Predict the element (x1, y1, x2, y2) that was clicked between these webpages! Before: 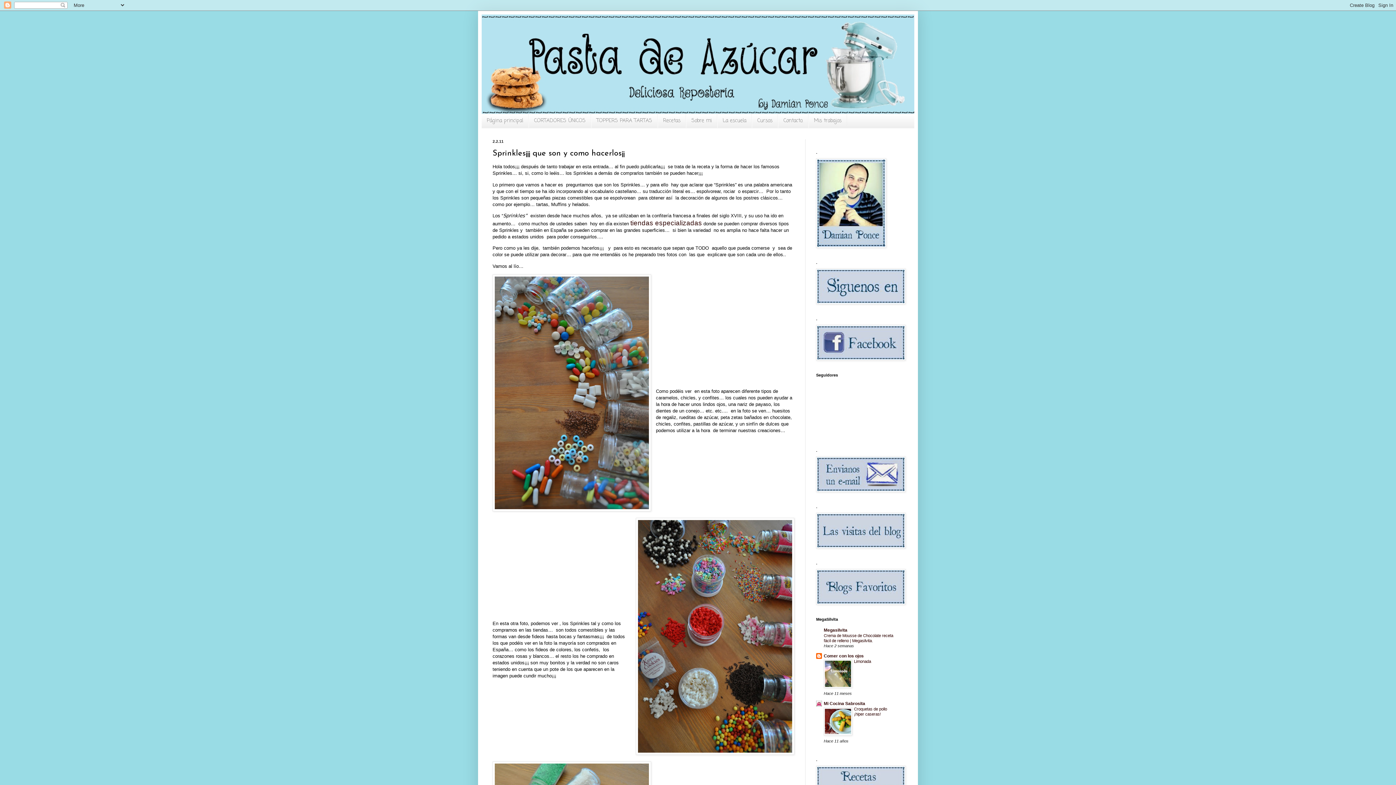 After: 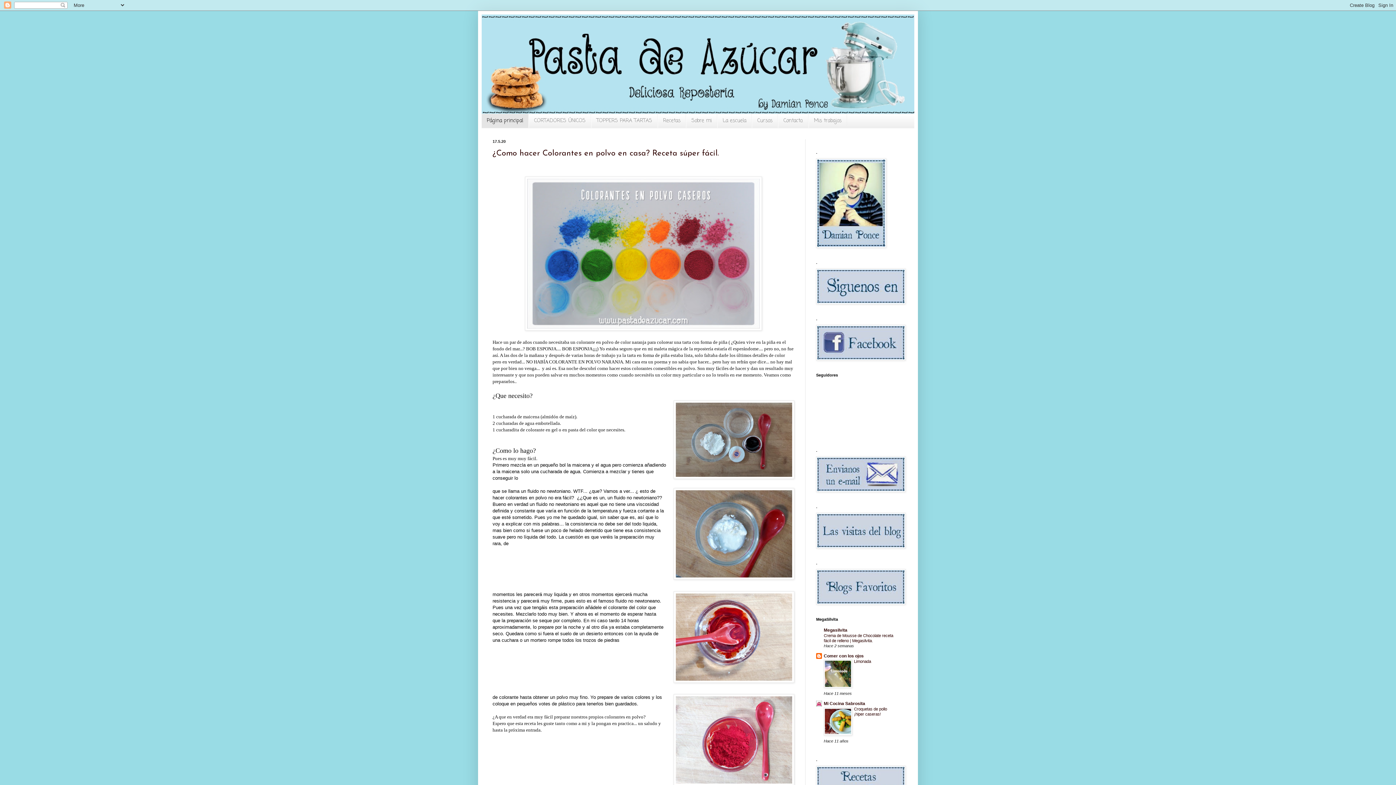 Action: label: Página principal bbox: (481, 114, 528, 127)